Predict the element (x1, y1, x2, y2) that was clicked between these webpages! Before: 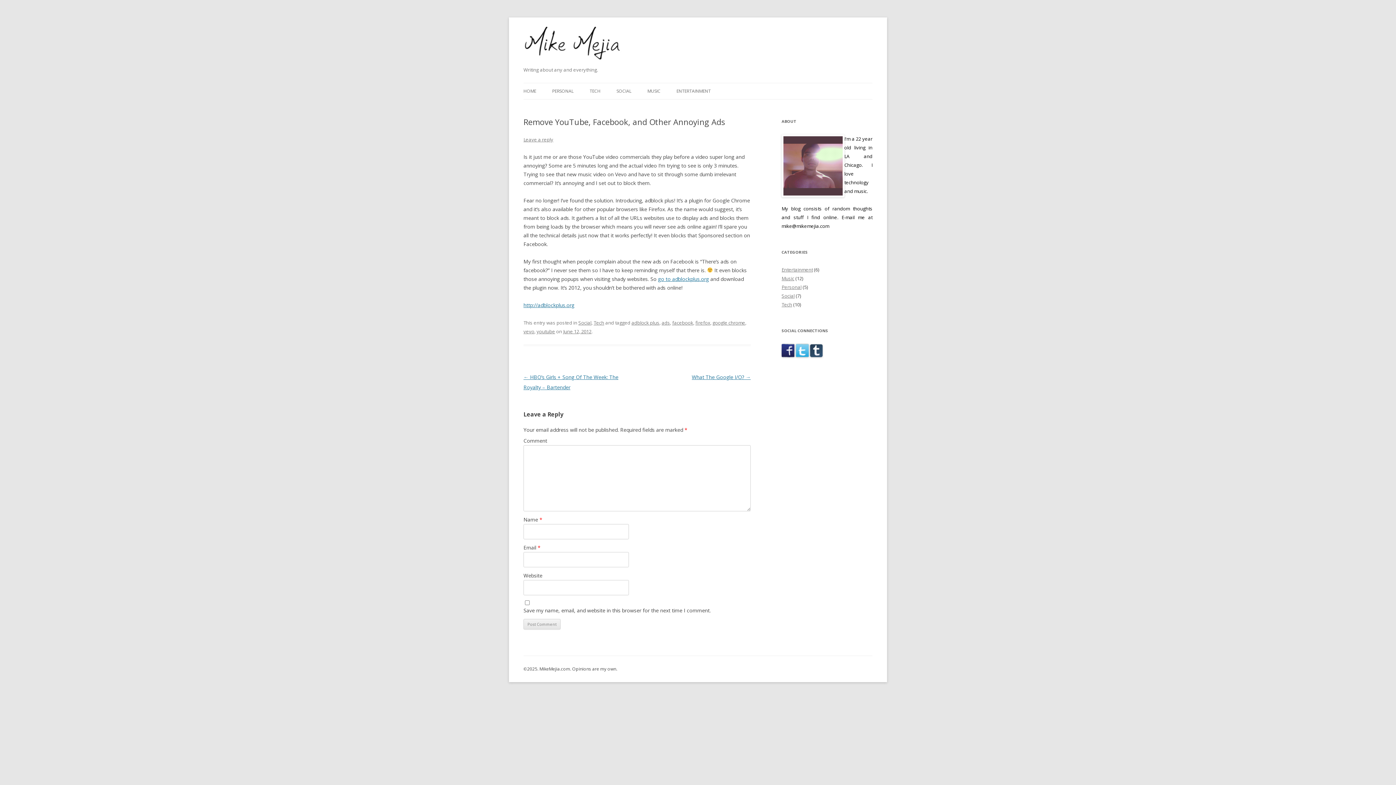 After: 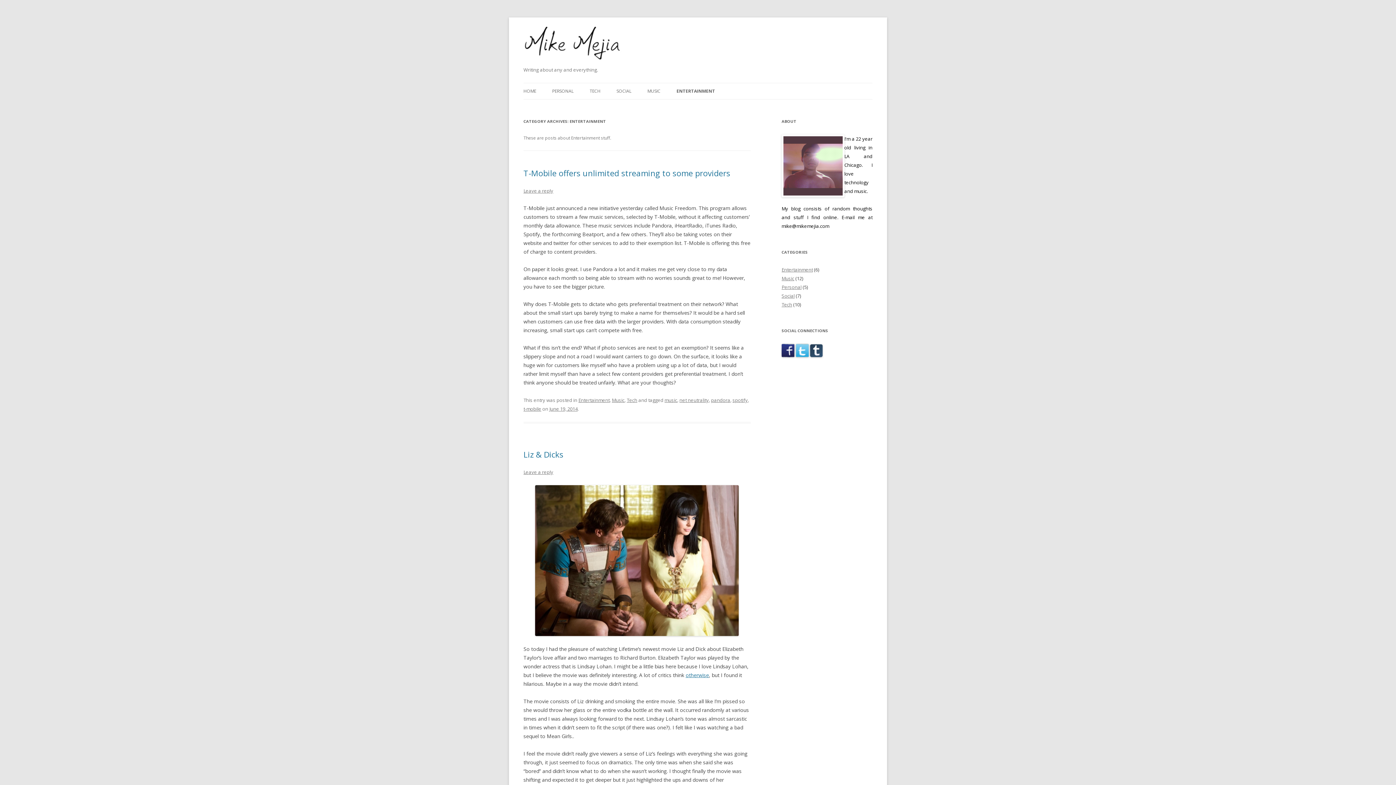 Action: bbox: (781, 266, 813, 273) label: Entertainment